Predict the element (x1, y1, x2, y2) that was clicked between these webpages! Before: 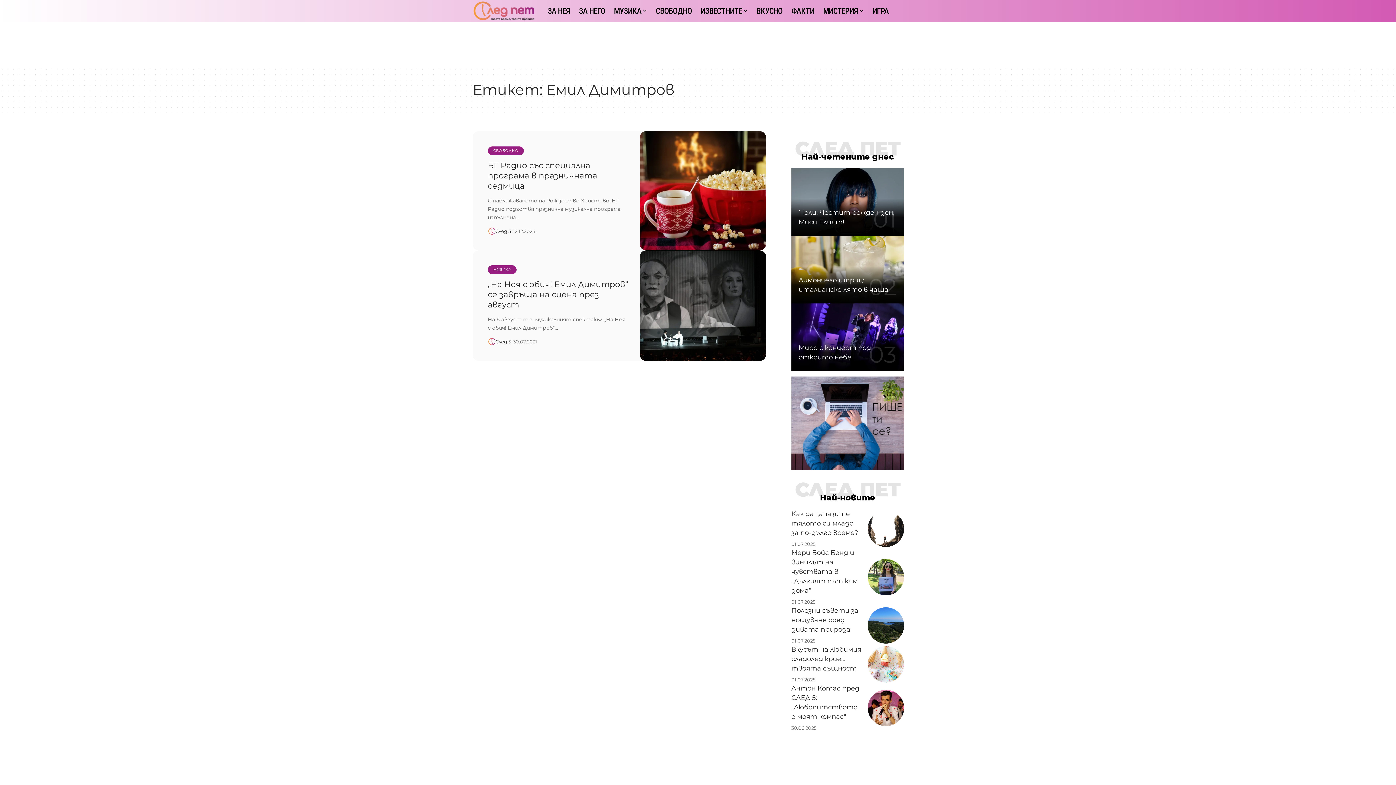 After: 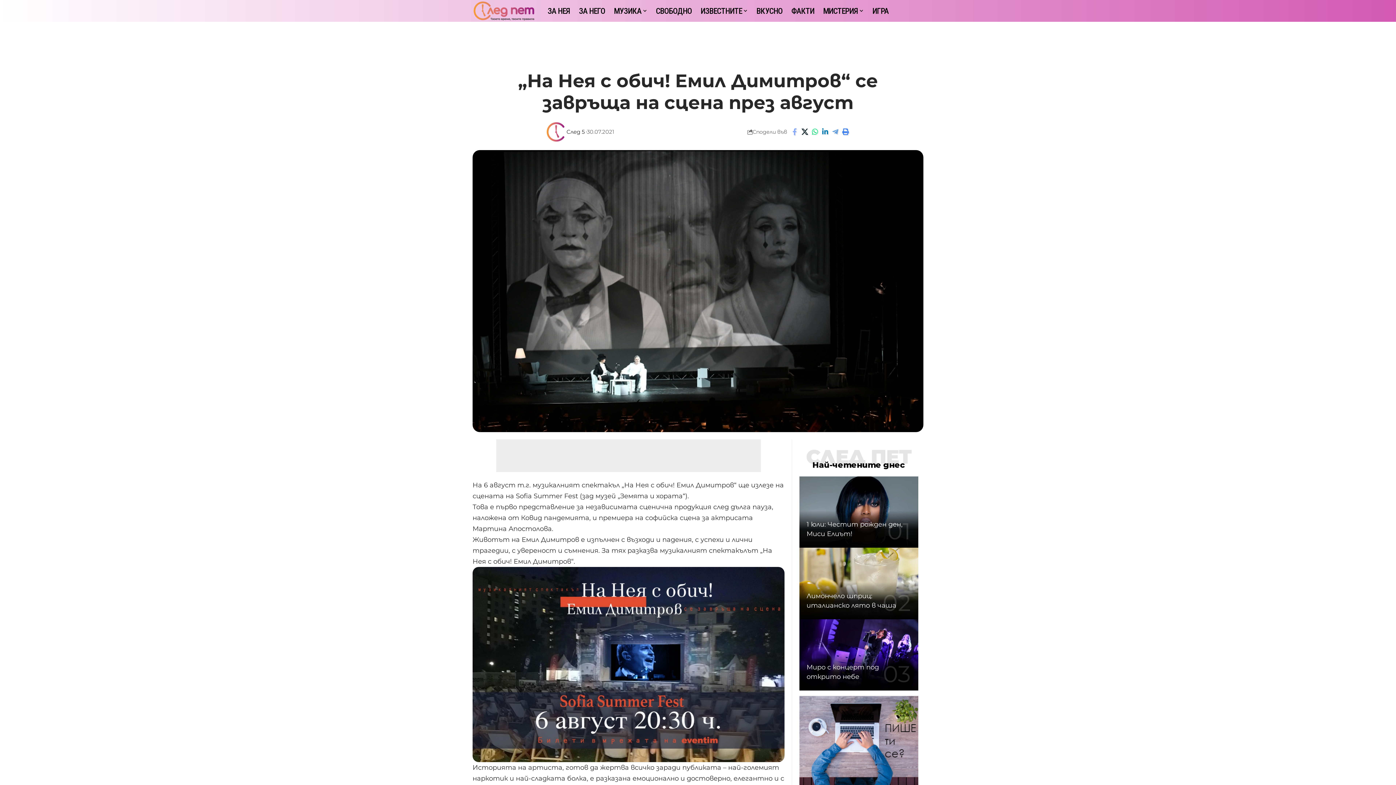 Action: bbox: (640, 250, 766, 361)